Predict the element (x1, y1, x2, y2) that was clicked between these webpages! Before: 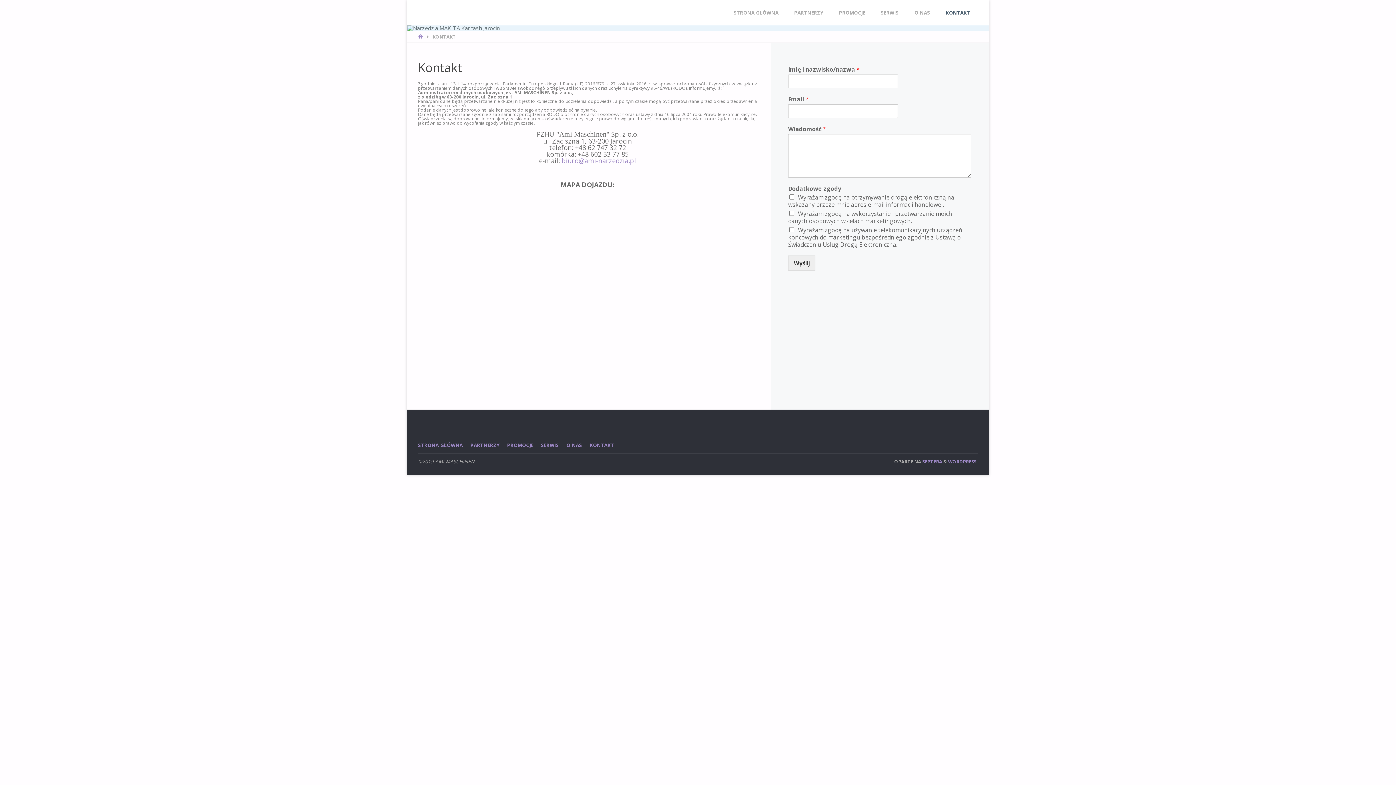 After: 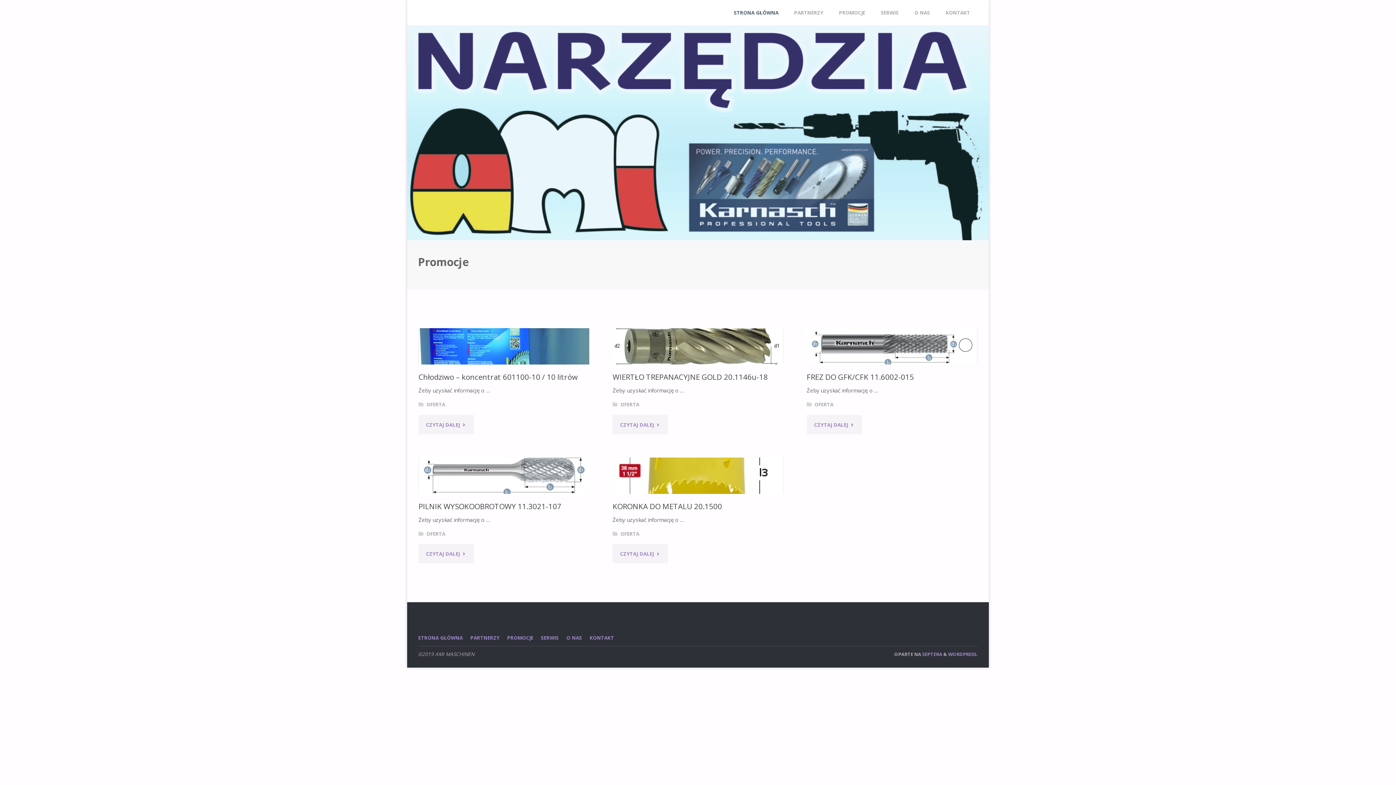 Action: label: STRONA GŁÓWNA bbox: (418, 33, 424, 39)